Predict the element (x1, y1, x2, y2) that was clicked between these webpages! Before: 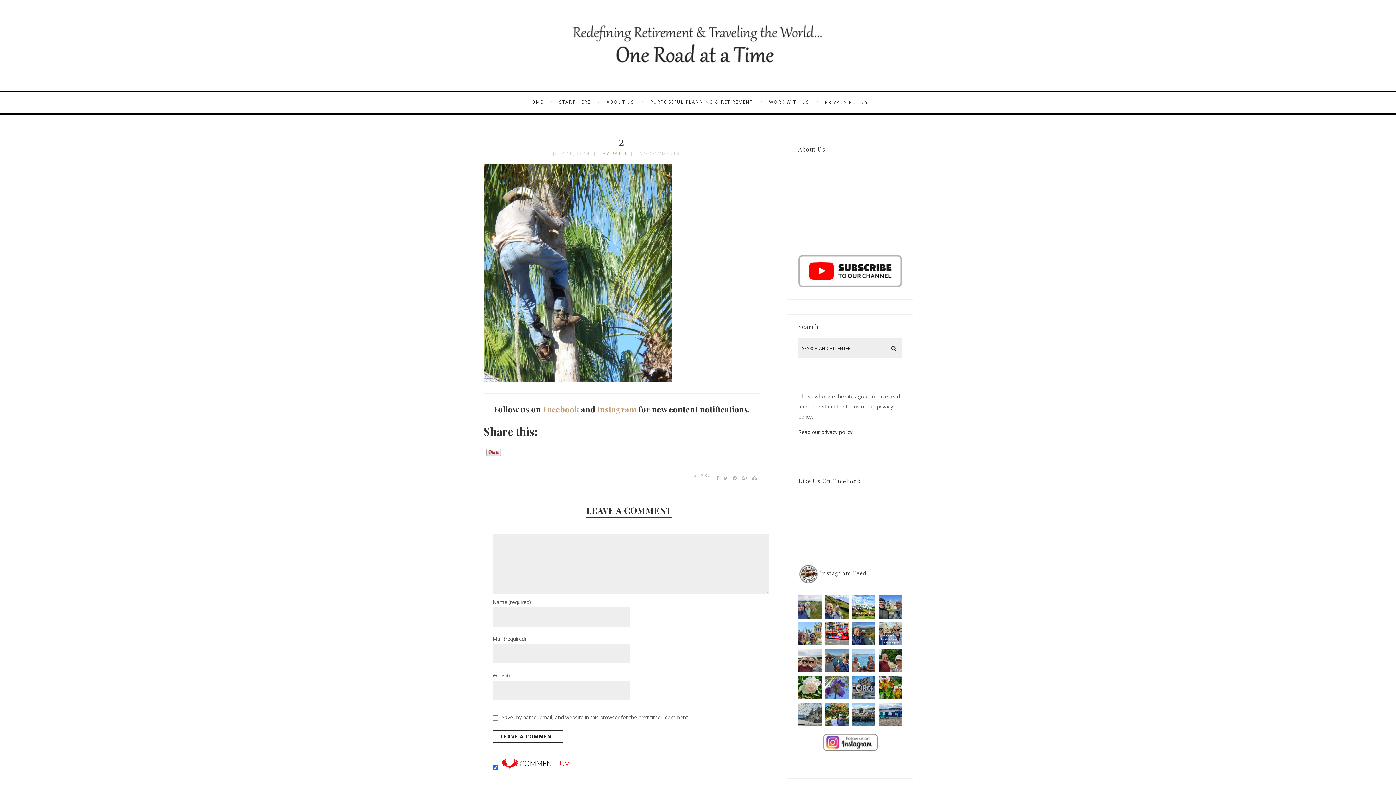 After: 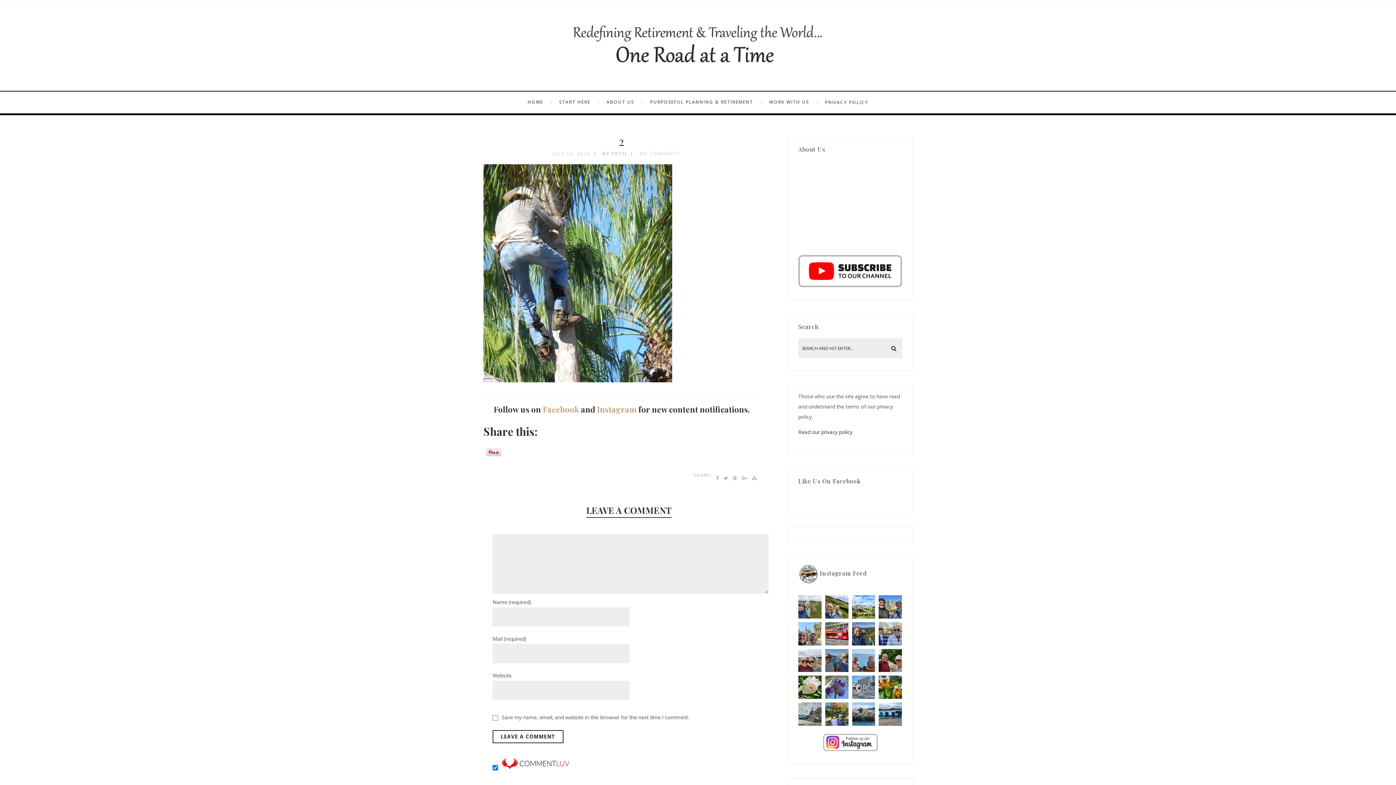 Action: label: Road Trip Summer  New post on blog, link in bbox: (852, 676, 875, 699)